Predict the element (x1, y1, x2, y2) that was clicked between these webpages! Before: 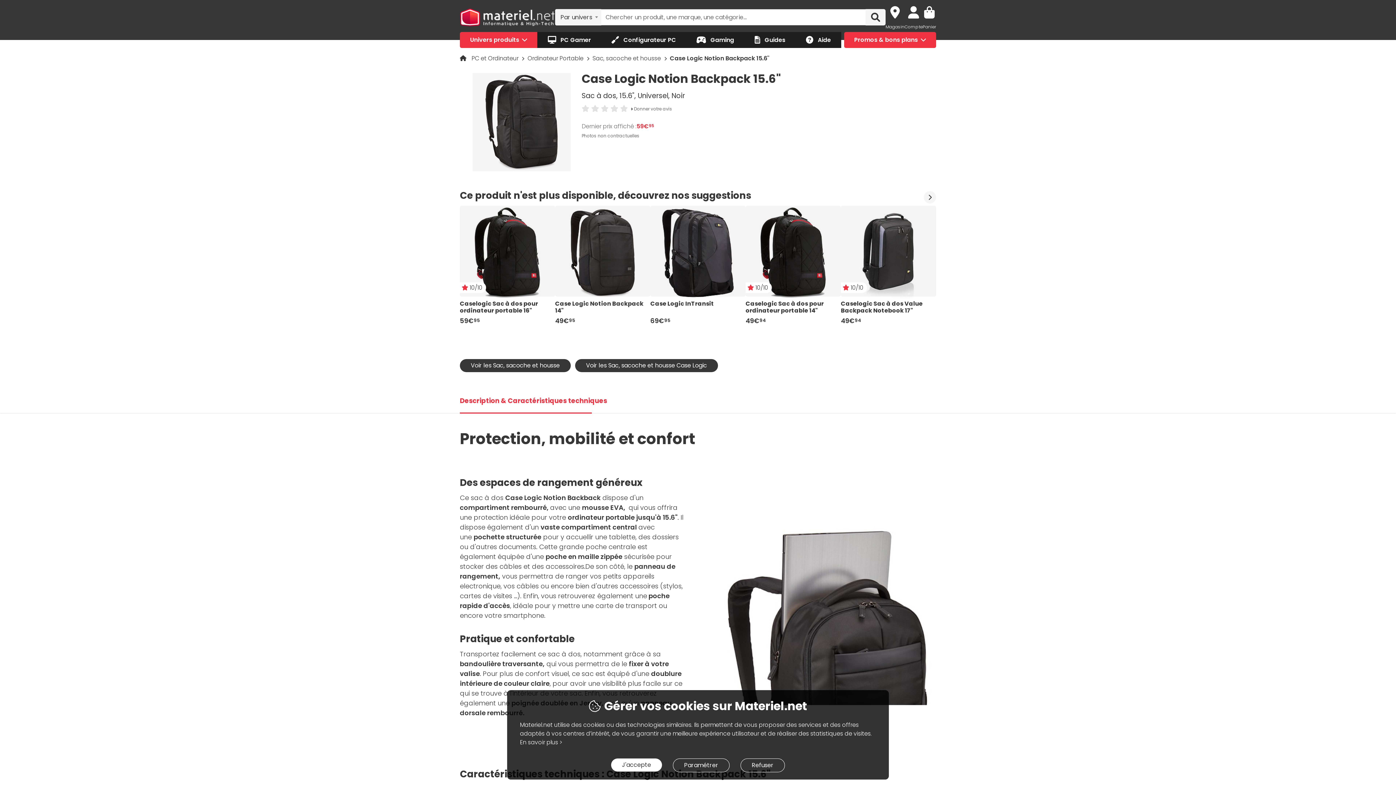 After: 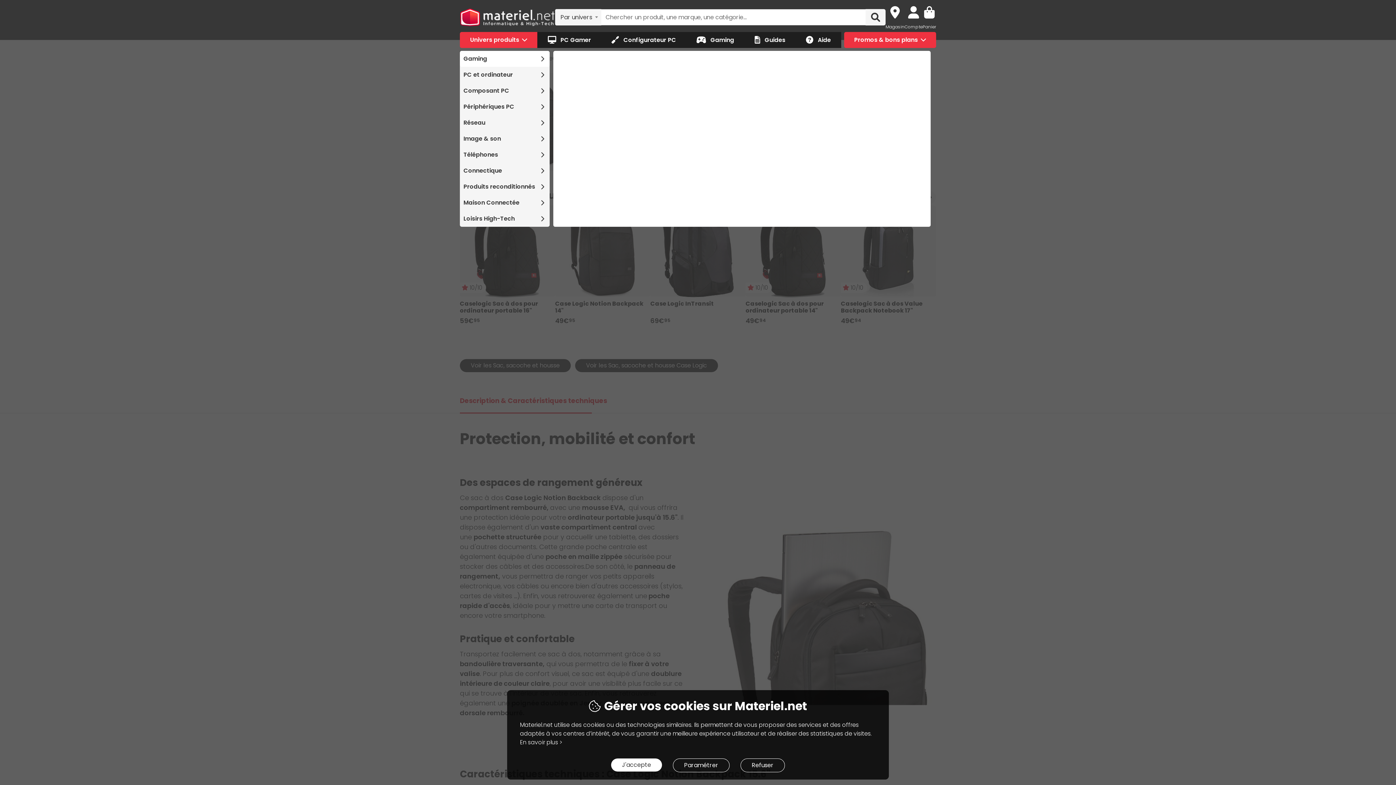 Action: label: Univers produits  bbox: (460, 32, 537, 47)